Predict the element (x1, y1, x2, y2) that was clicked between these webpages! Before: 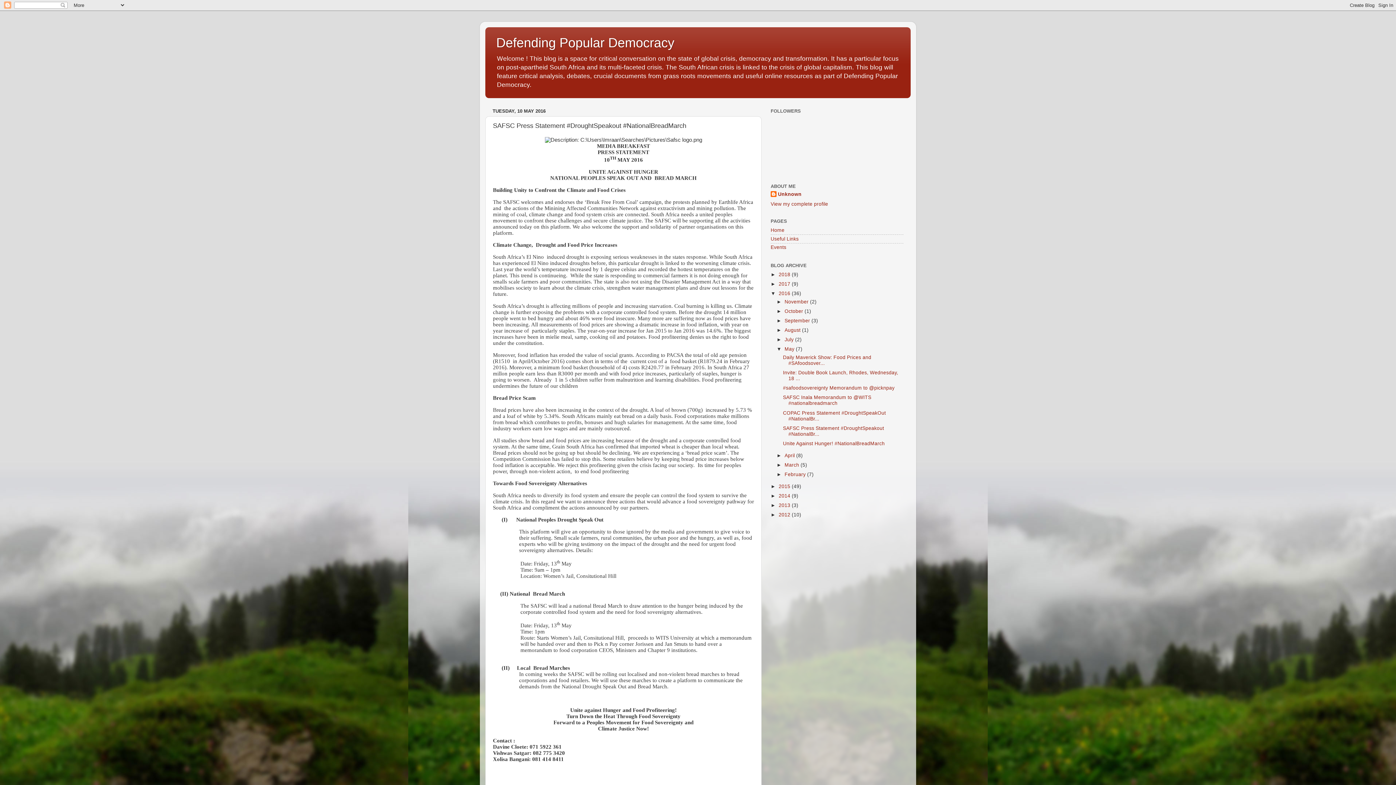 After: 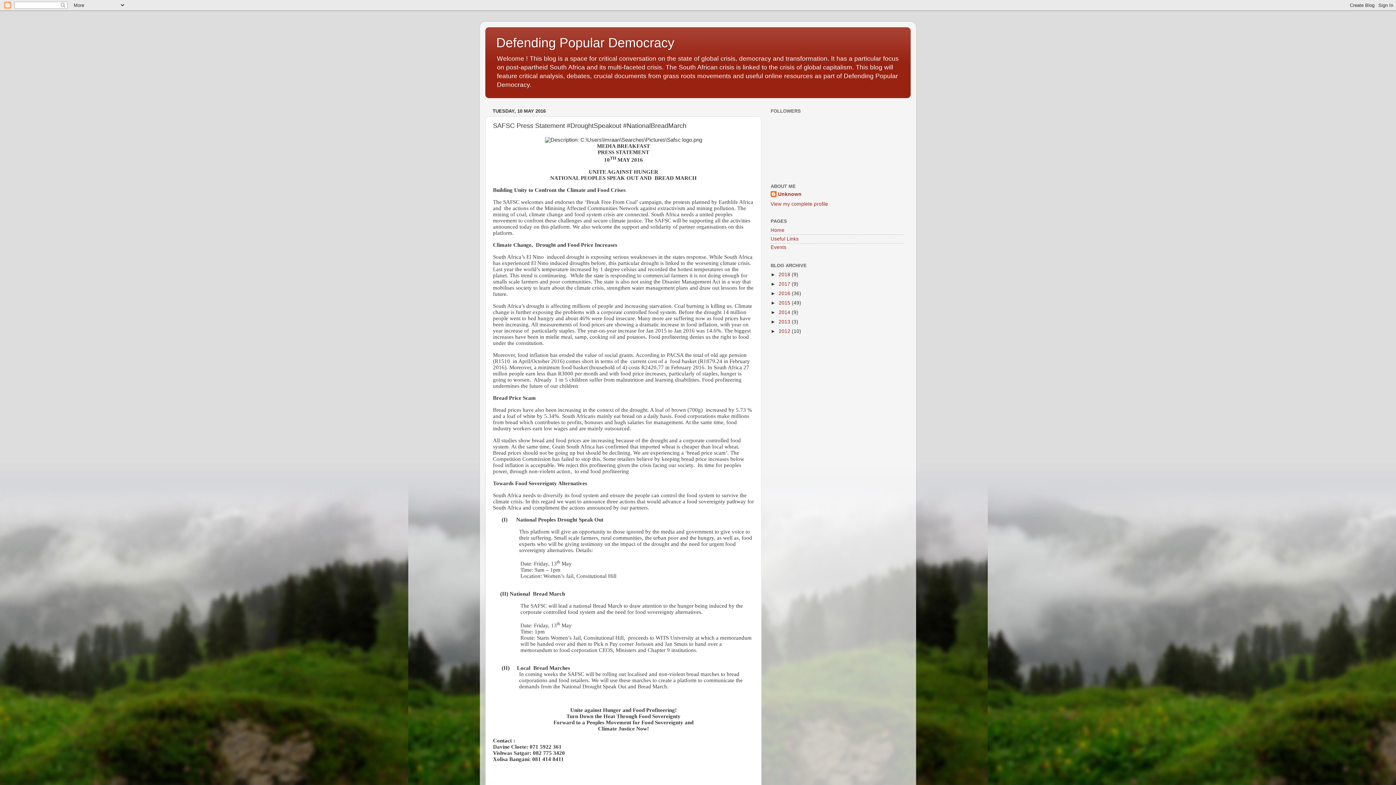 Action: label: ▼   bbox: (770, 290, 778, 296)